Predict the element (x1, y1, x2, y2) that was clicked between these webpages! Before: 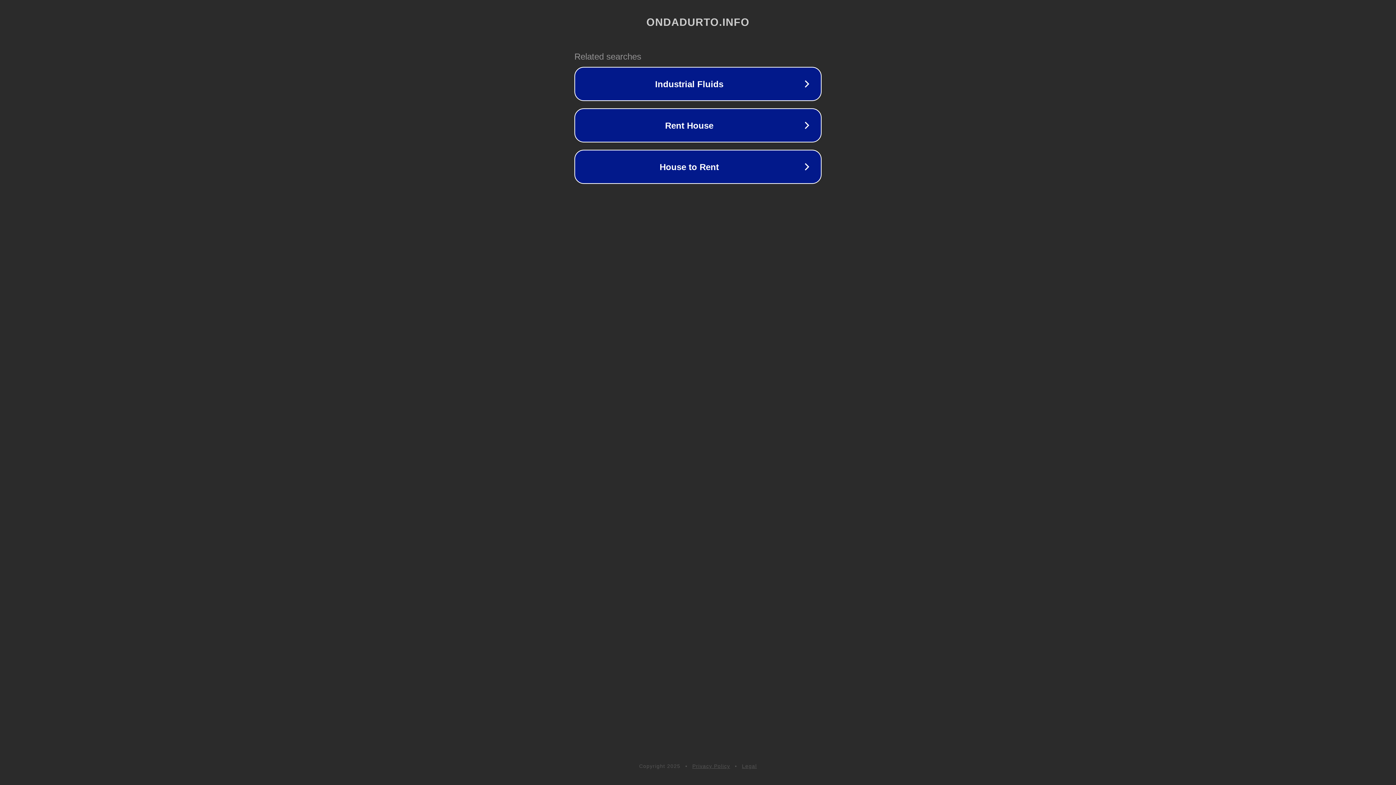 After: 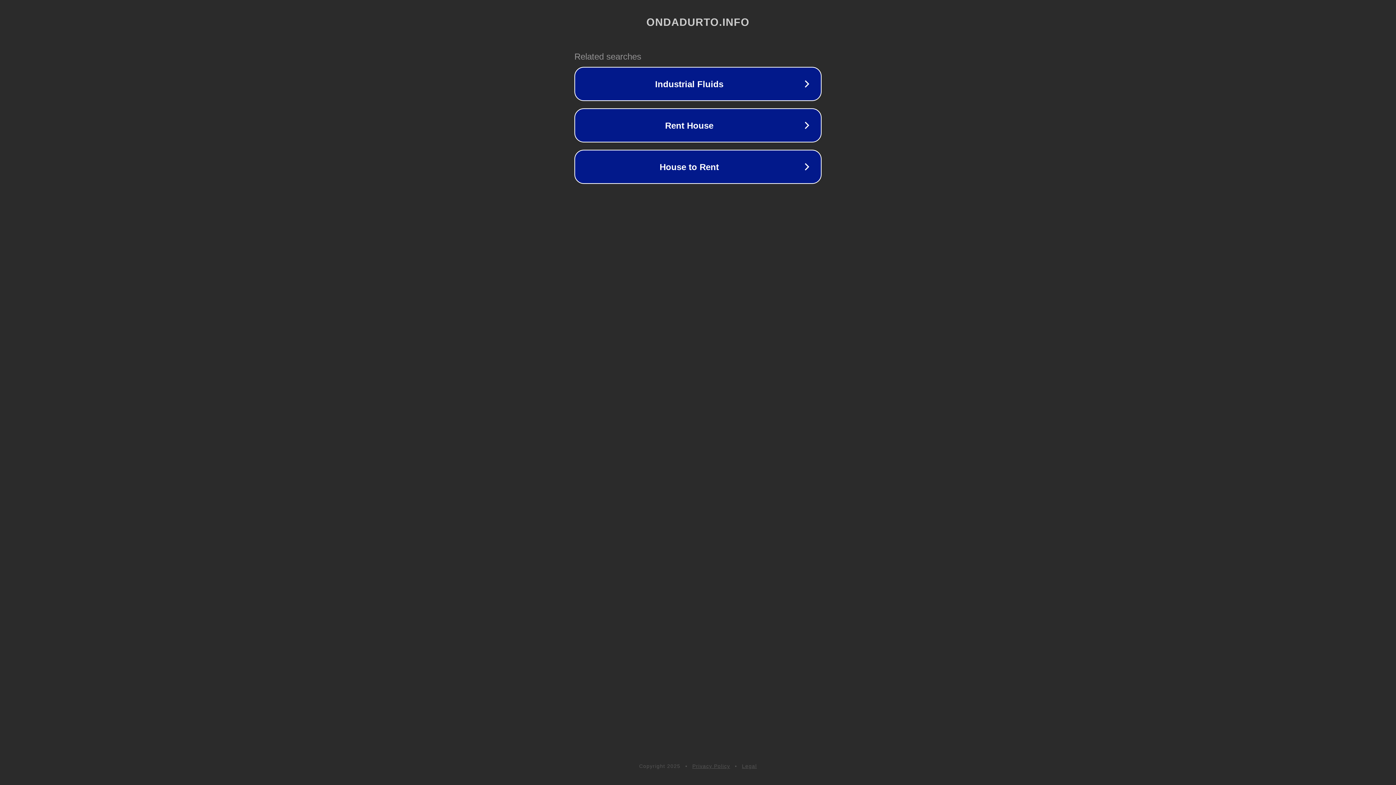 Action: bbox: (692, 763, 730, 769) label: Privacy Policy